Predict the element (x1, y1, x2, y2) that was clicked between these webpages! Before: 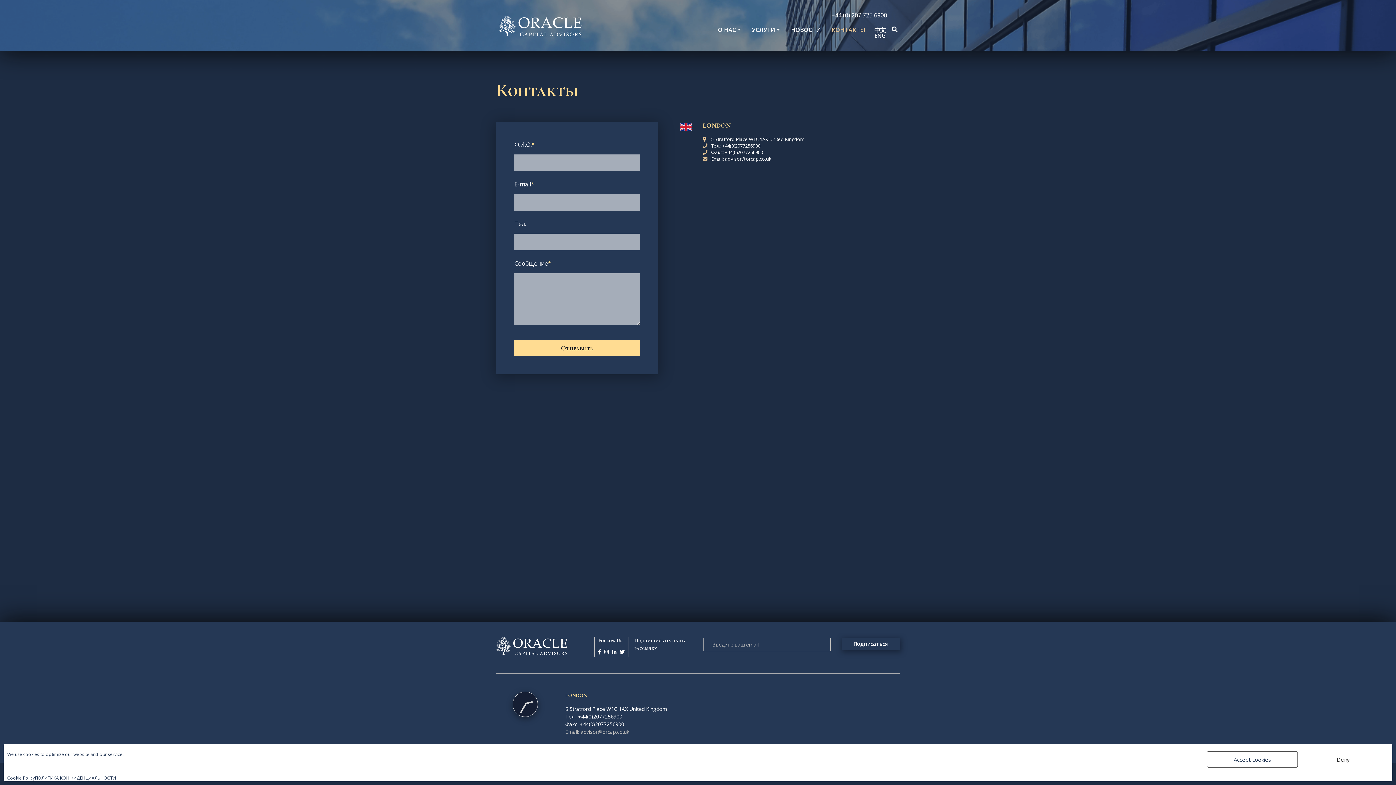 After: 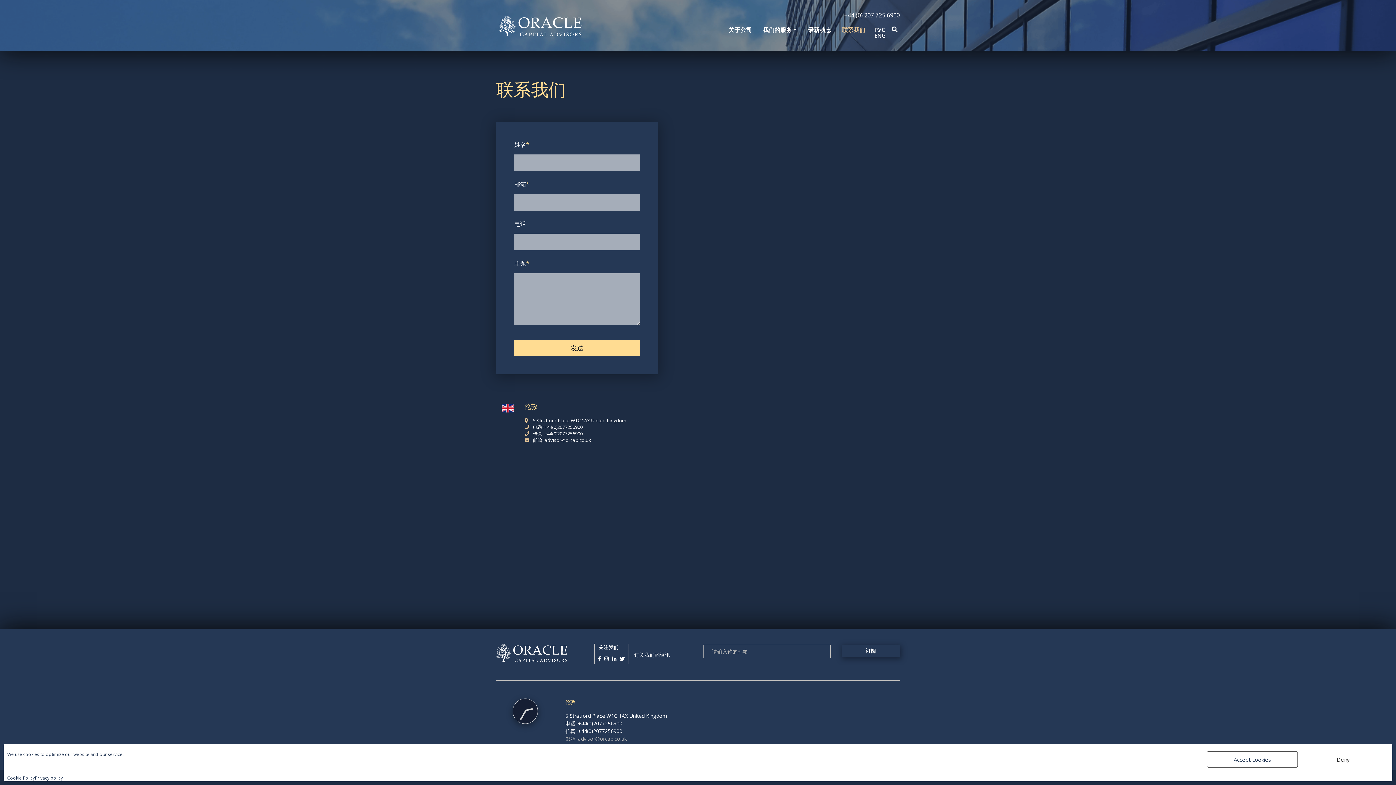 Action: label: 中文 bbox: (874, 26, 886, 32)